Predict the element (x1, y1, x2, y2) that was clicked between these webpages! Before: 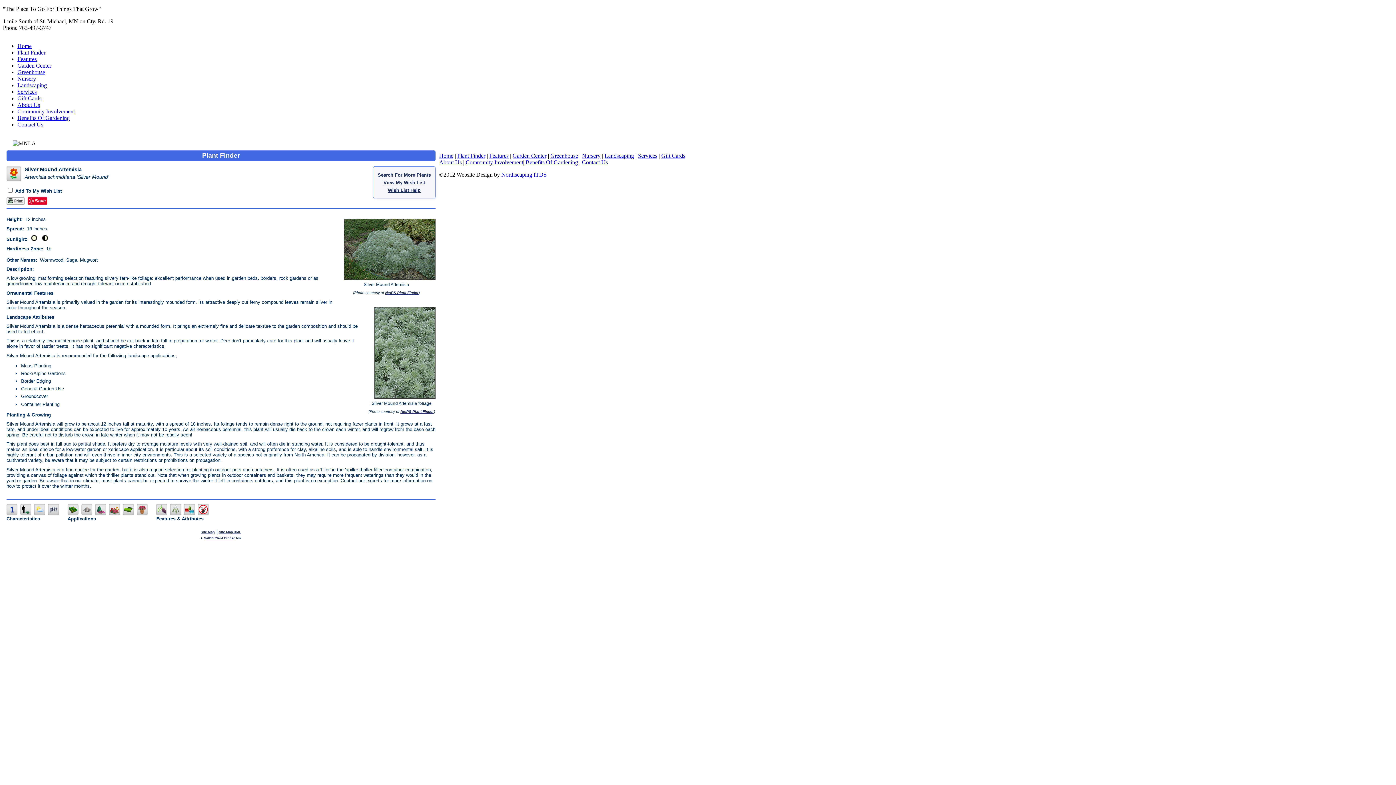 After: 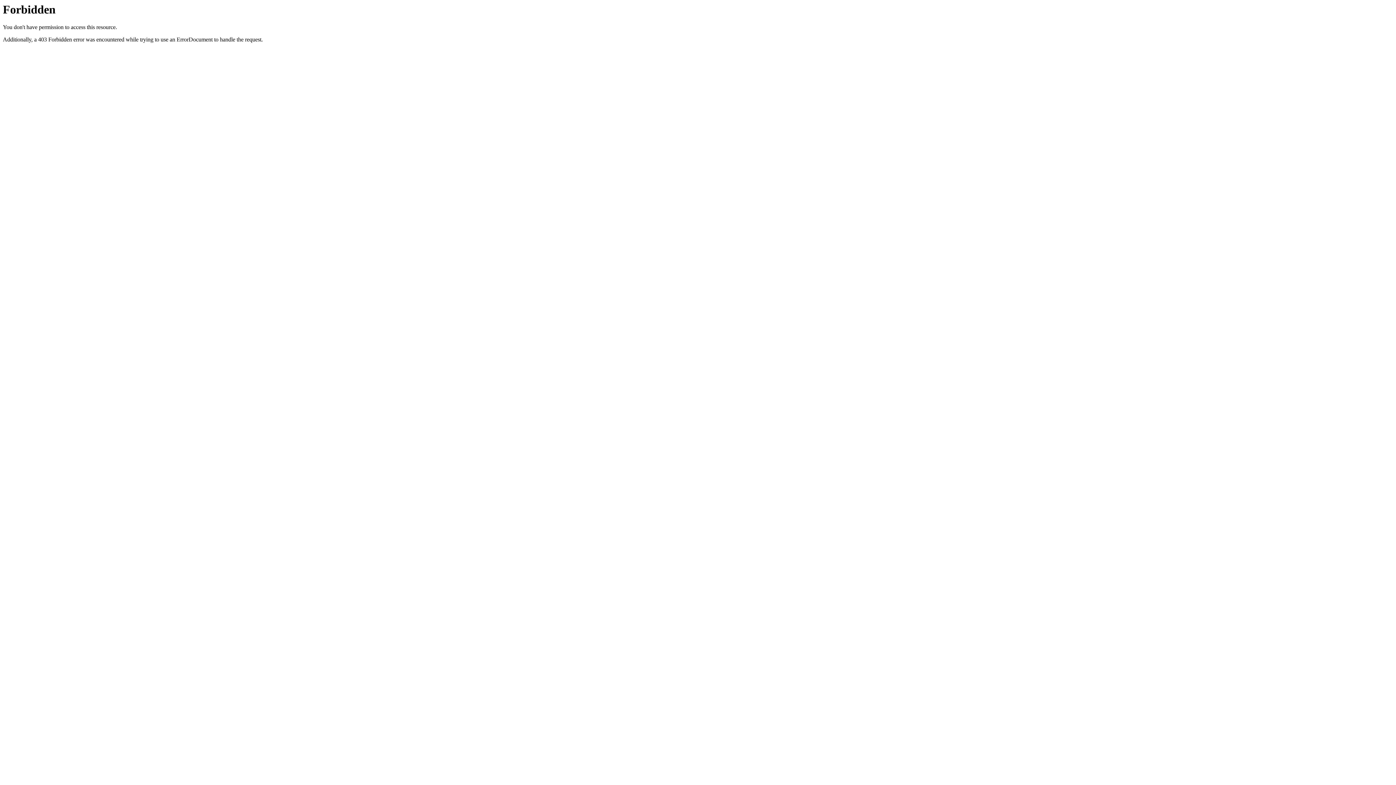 Action: label: Contact Us bbox: (17, 121, 43, 127)